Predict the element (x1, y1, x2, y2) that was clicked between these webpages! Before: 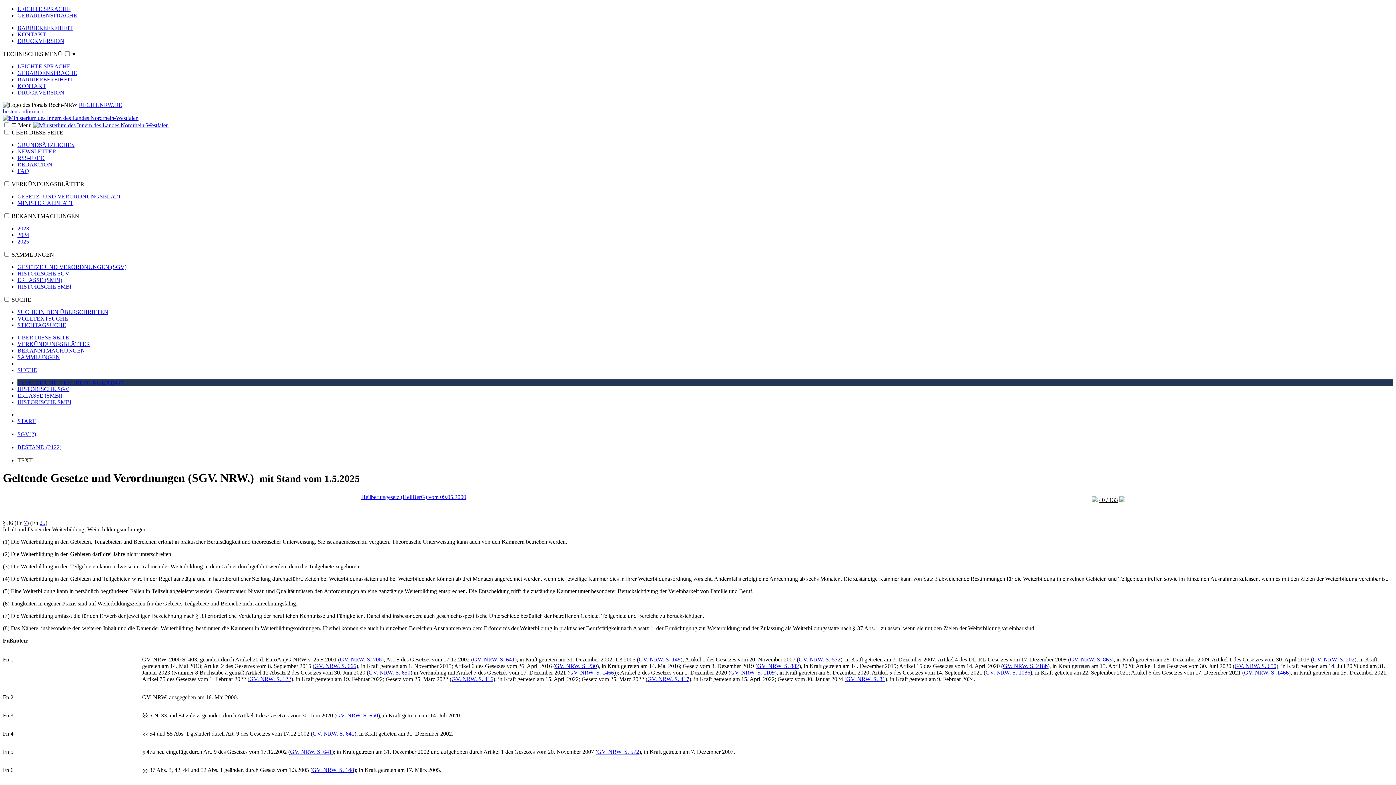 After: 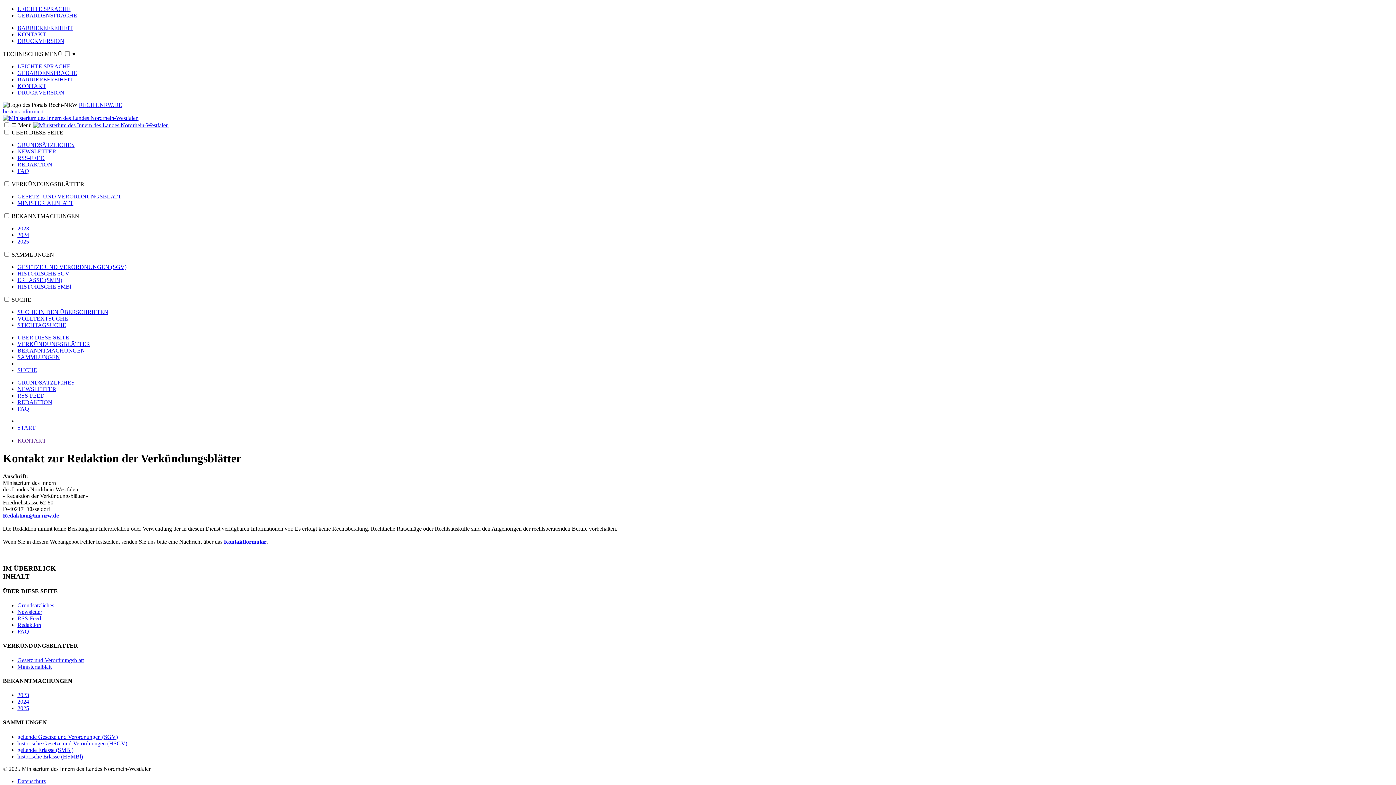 Action: label: KONTAKT bbox: (17, 82, 46, 89)